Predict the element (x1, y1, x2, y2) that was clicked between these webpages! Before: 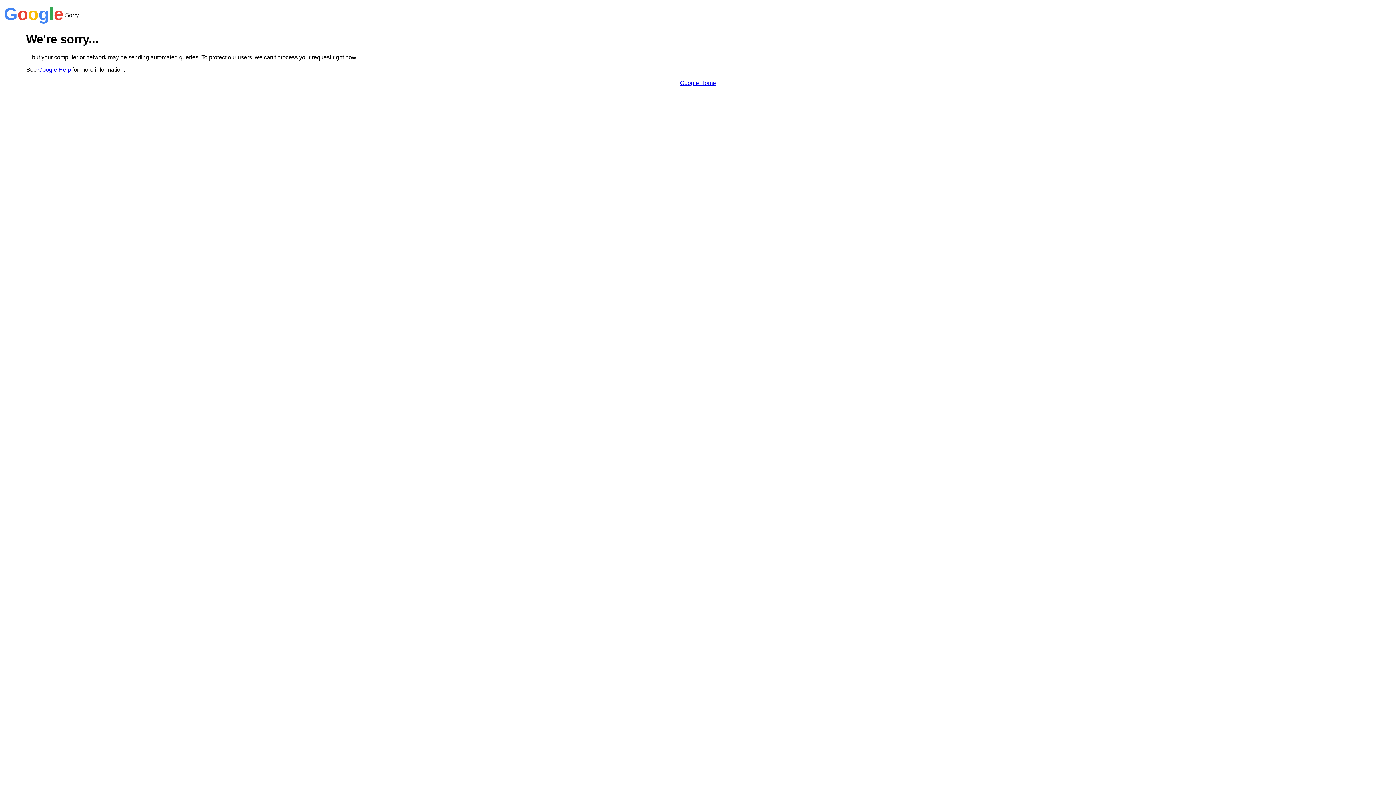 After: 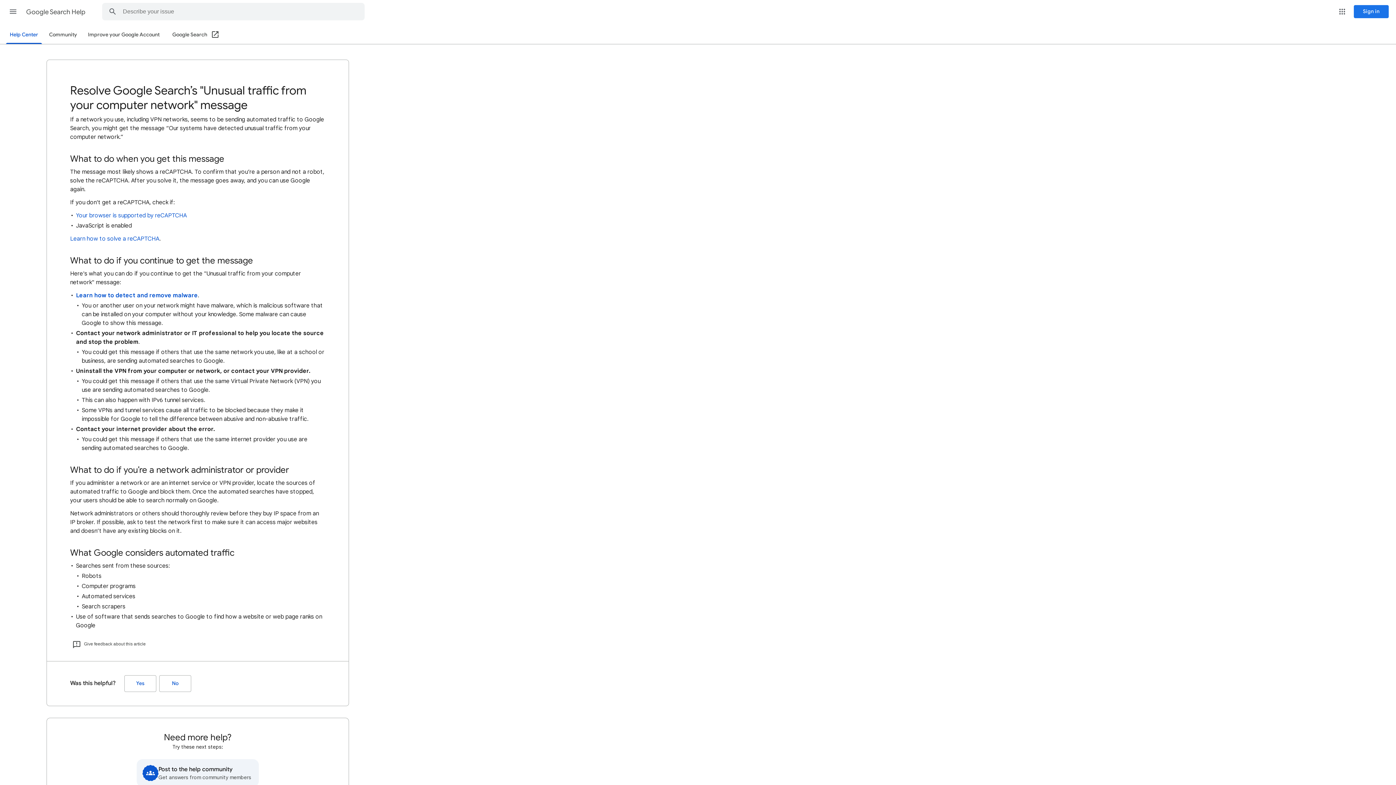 Action: bbox: (38, 66, 70, 72) label: Google Help